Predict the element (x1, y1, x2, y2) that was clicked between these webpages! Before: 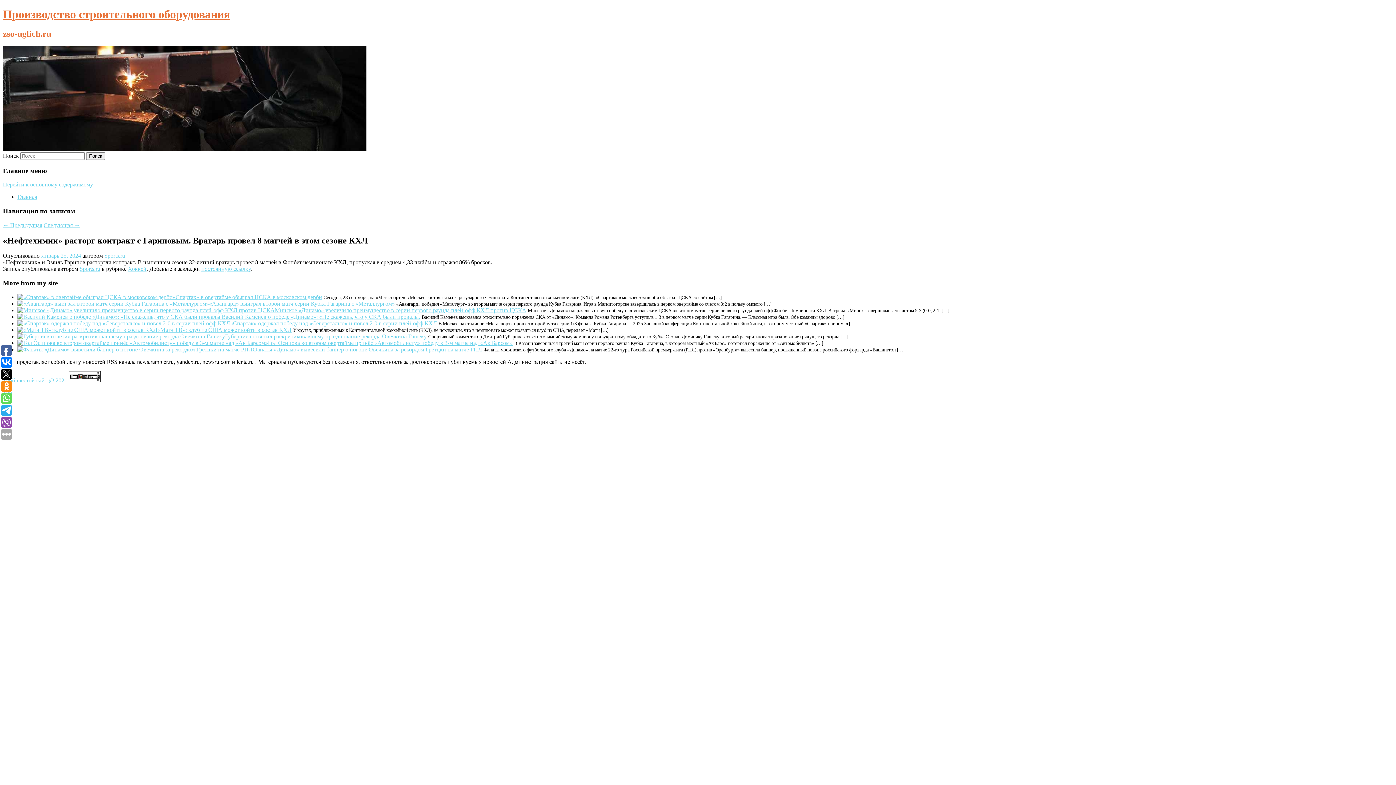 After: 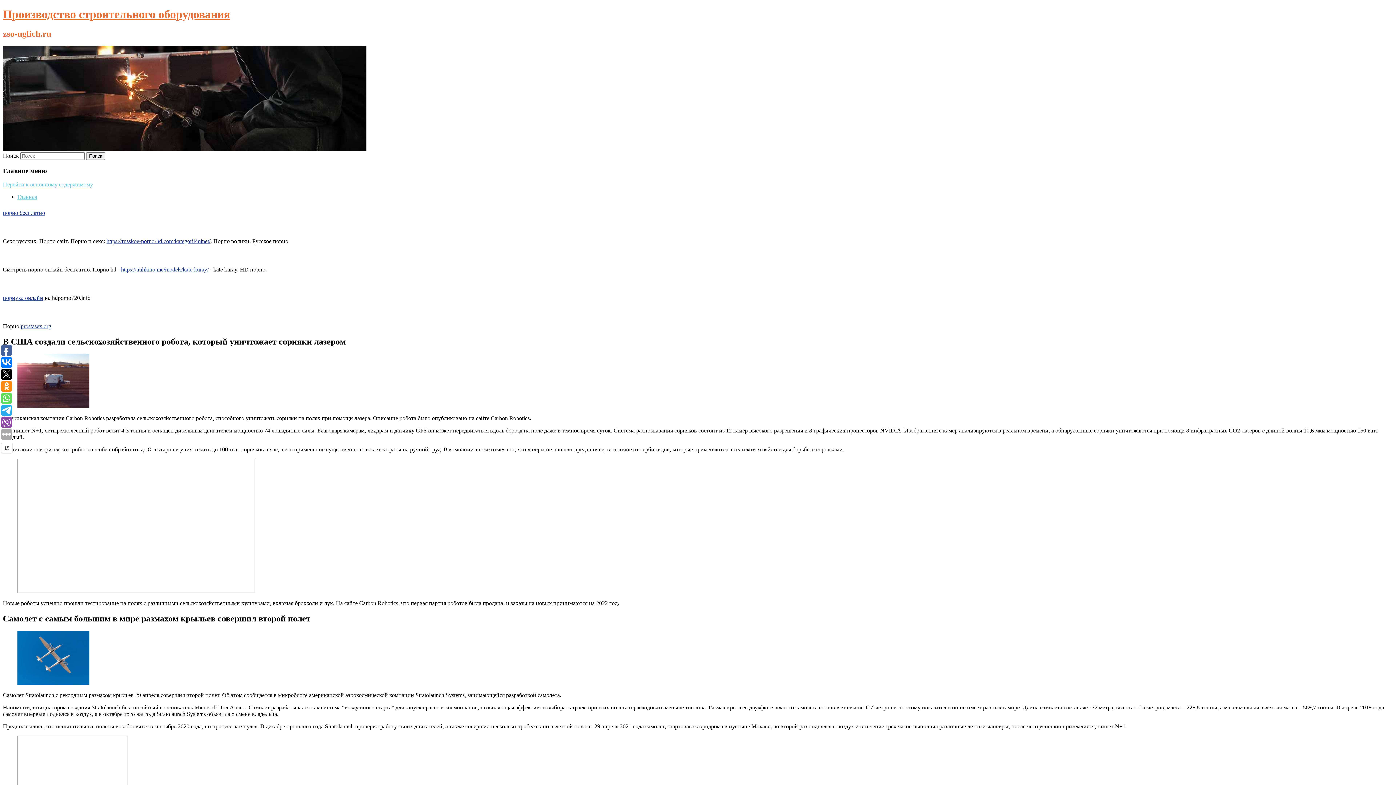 Action: label: Главная bbox: (17, 193, 37, 200)